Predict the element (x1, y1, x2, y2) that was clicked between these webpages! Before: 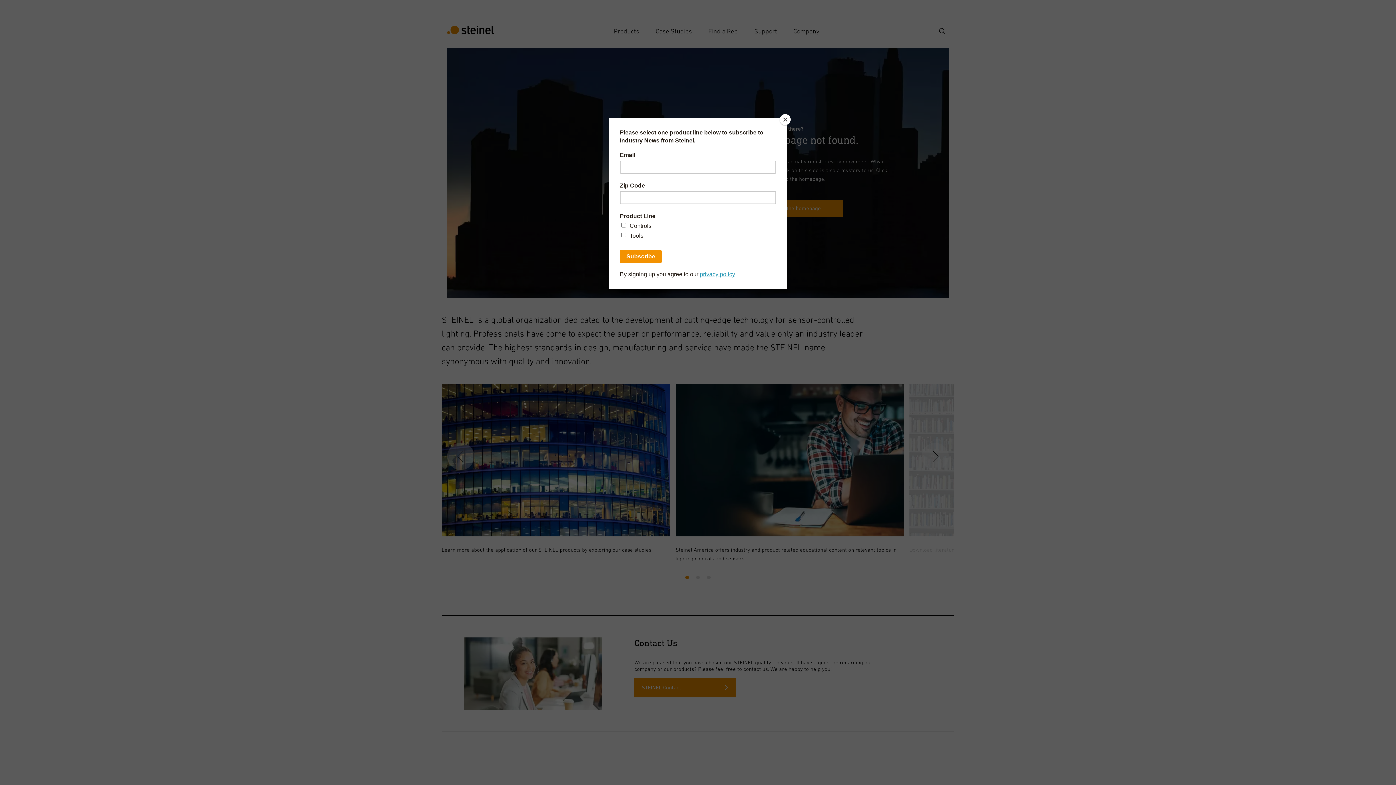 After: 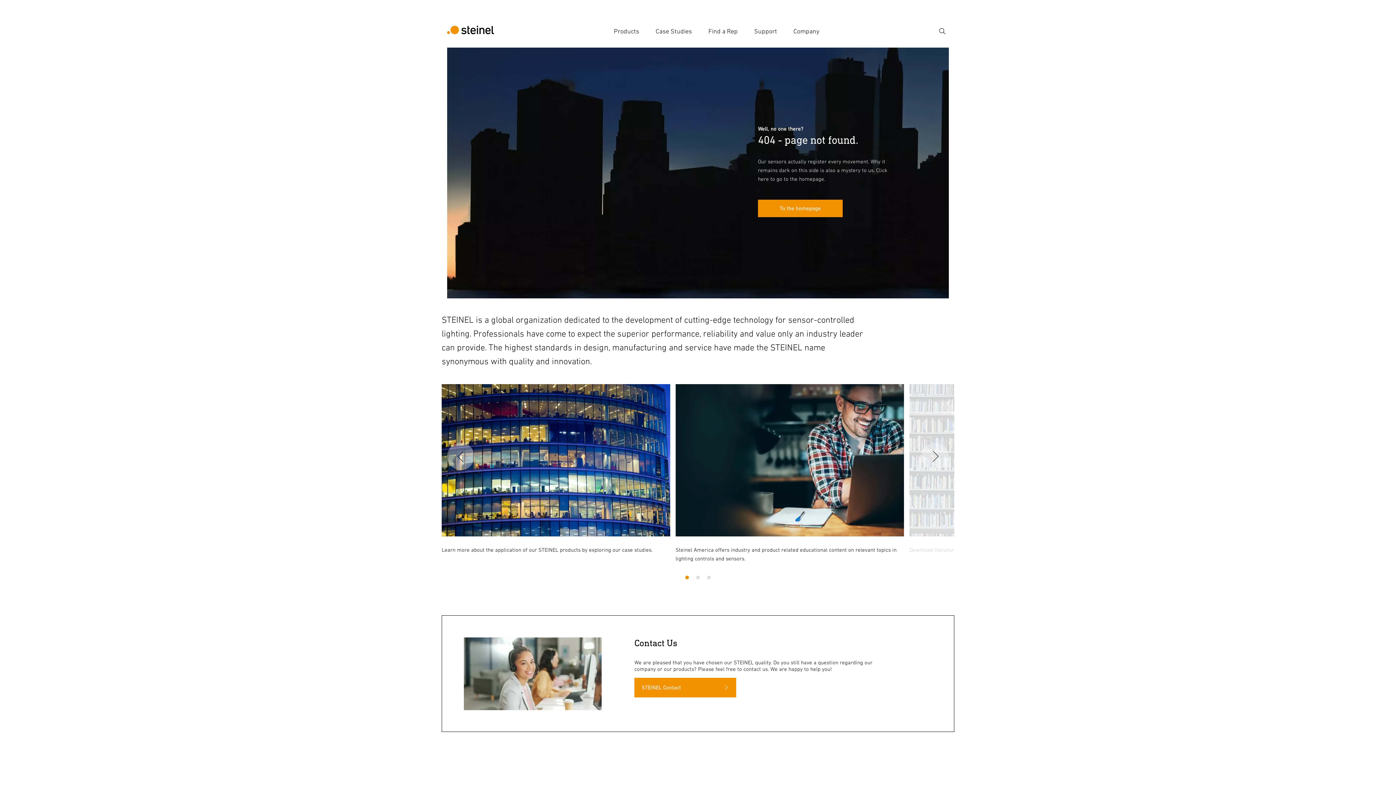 Action: label: Close bbox: (780, 114, 790, 125)